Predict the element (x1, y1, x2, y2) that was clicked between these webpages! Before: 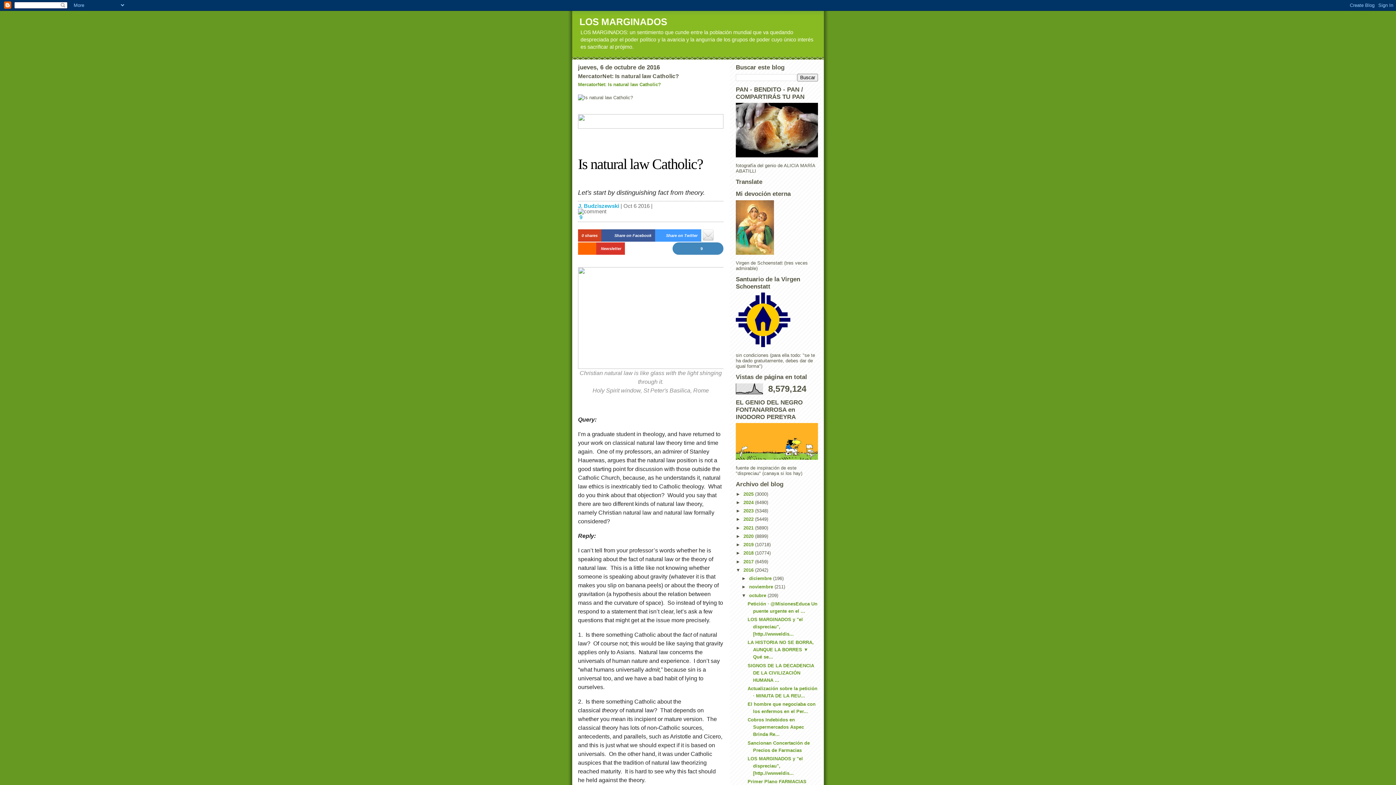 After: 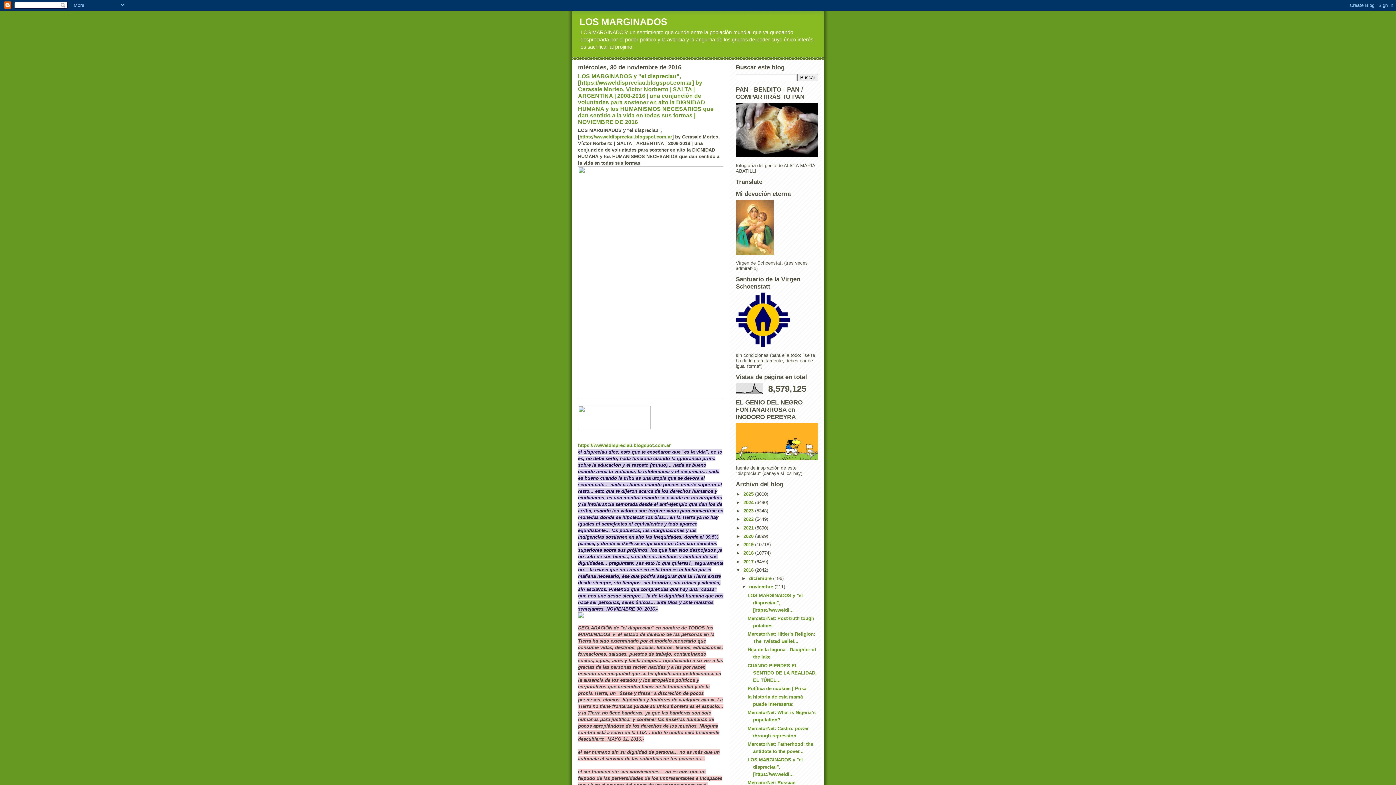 Action: bbox: (749, 584, 774, 589) label: noviembre 